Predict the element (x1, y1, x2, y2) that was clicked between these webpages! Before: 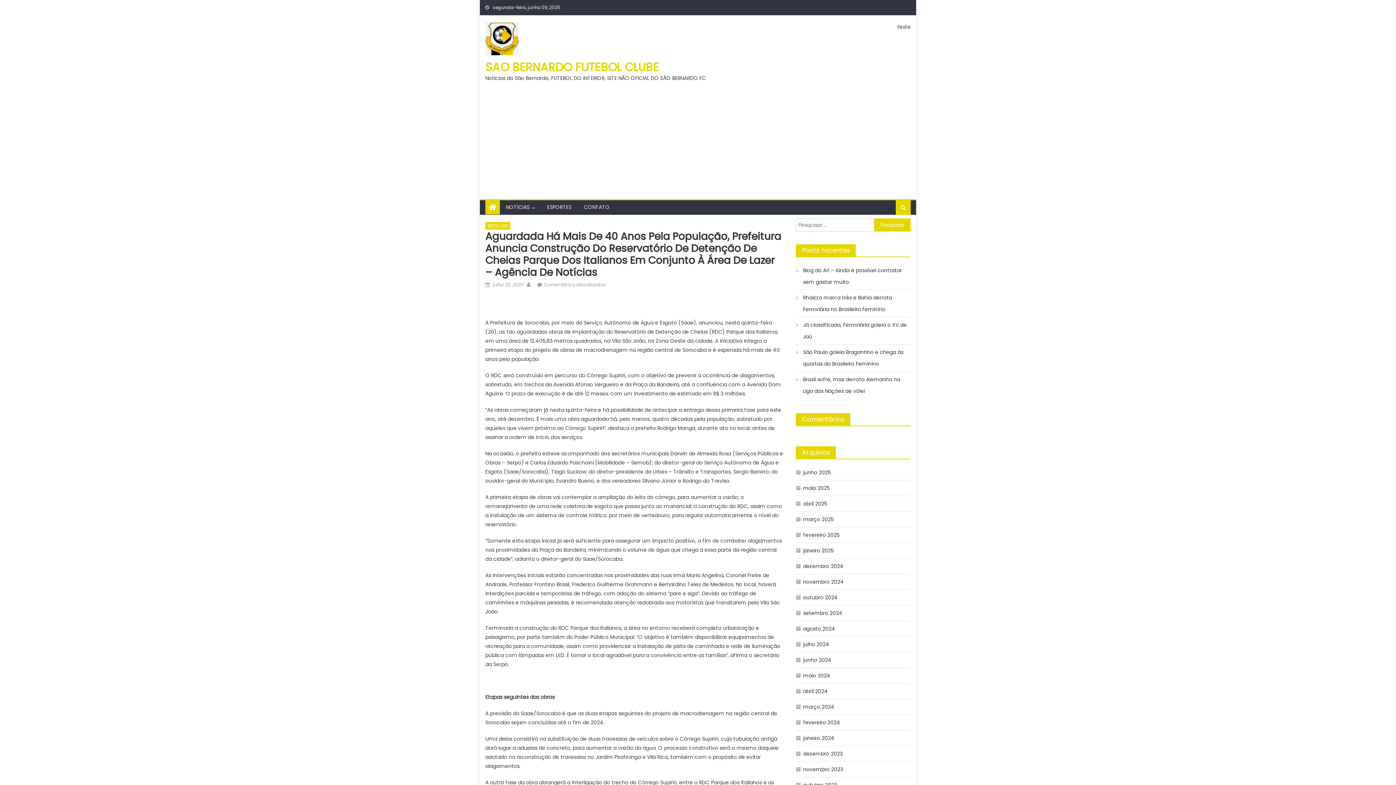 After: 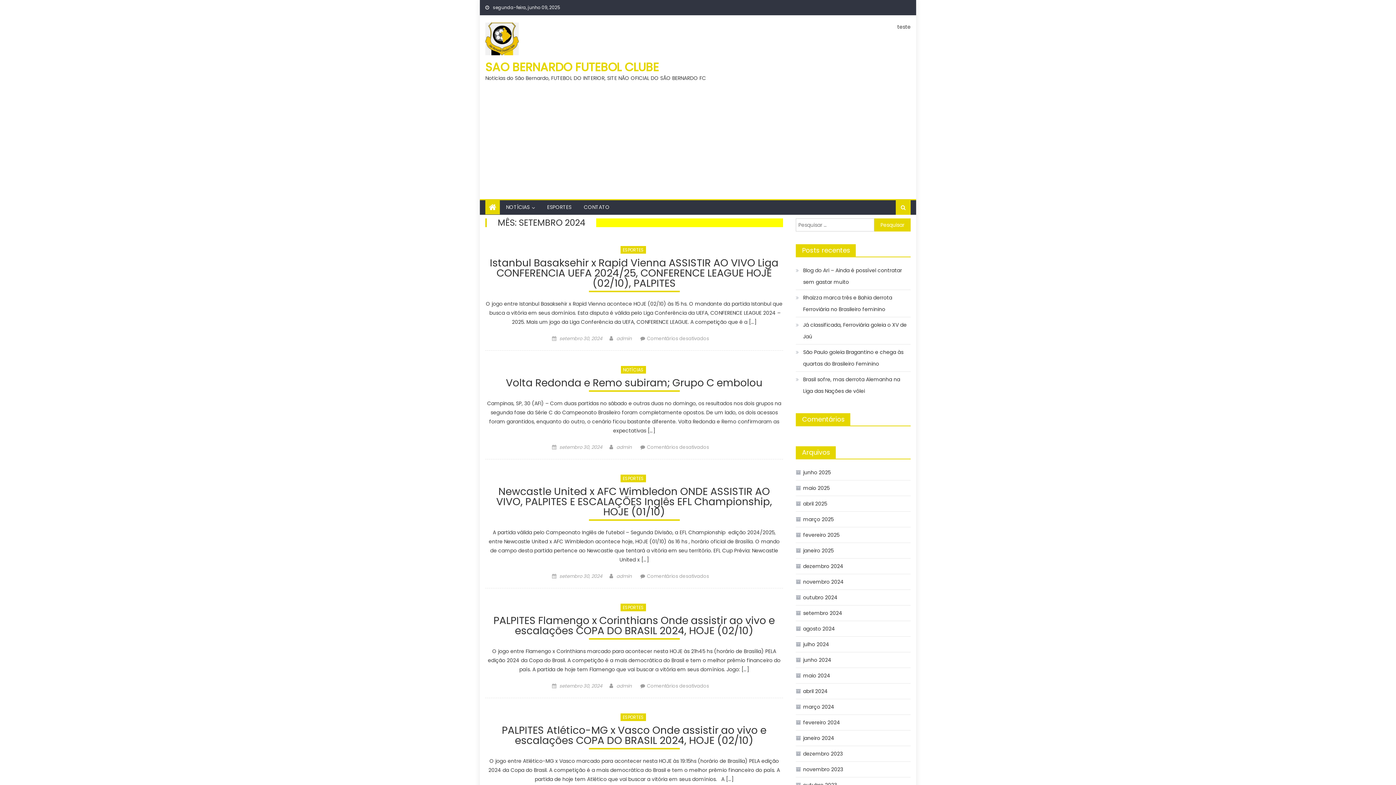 Action: label: setembro 2024 bbox: (796, 607, 842, 619)